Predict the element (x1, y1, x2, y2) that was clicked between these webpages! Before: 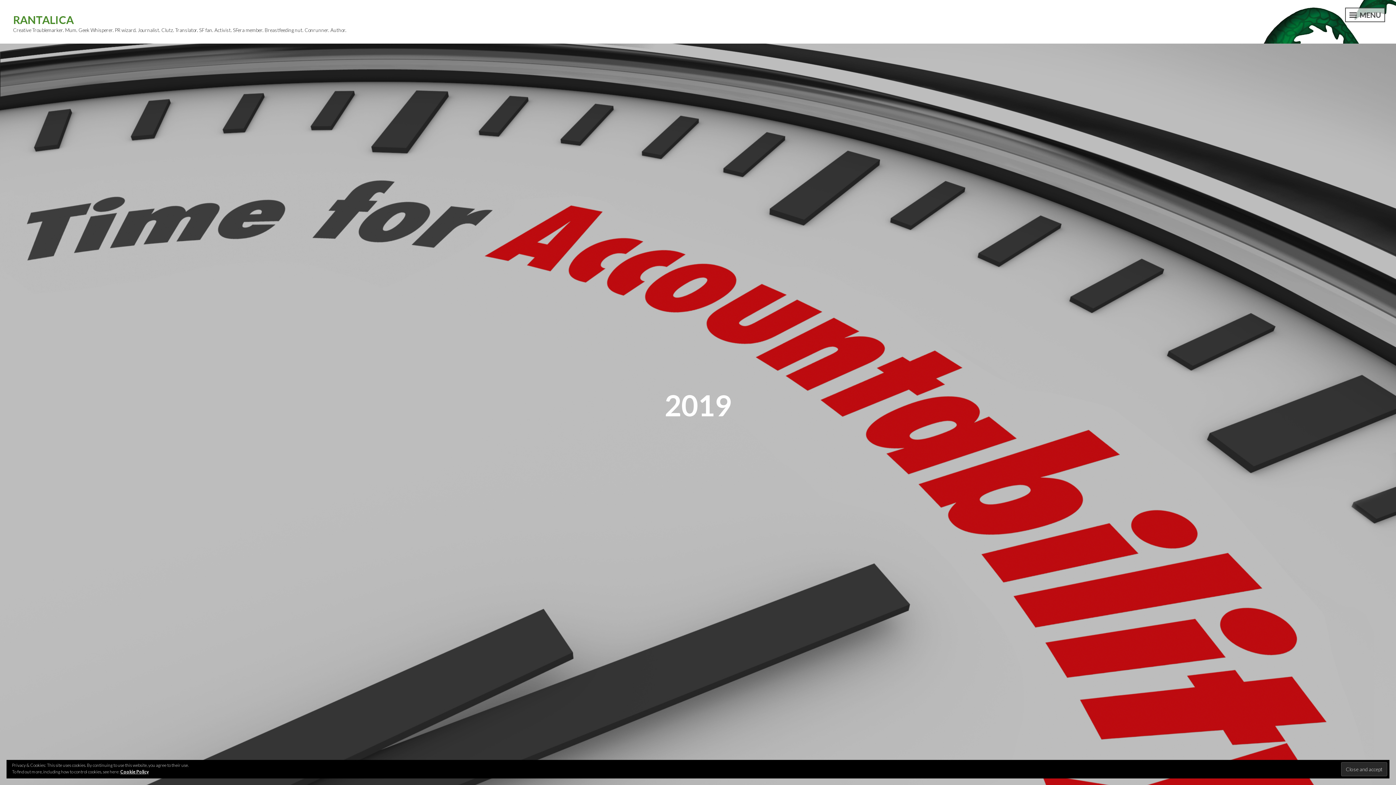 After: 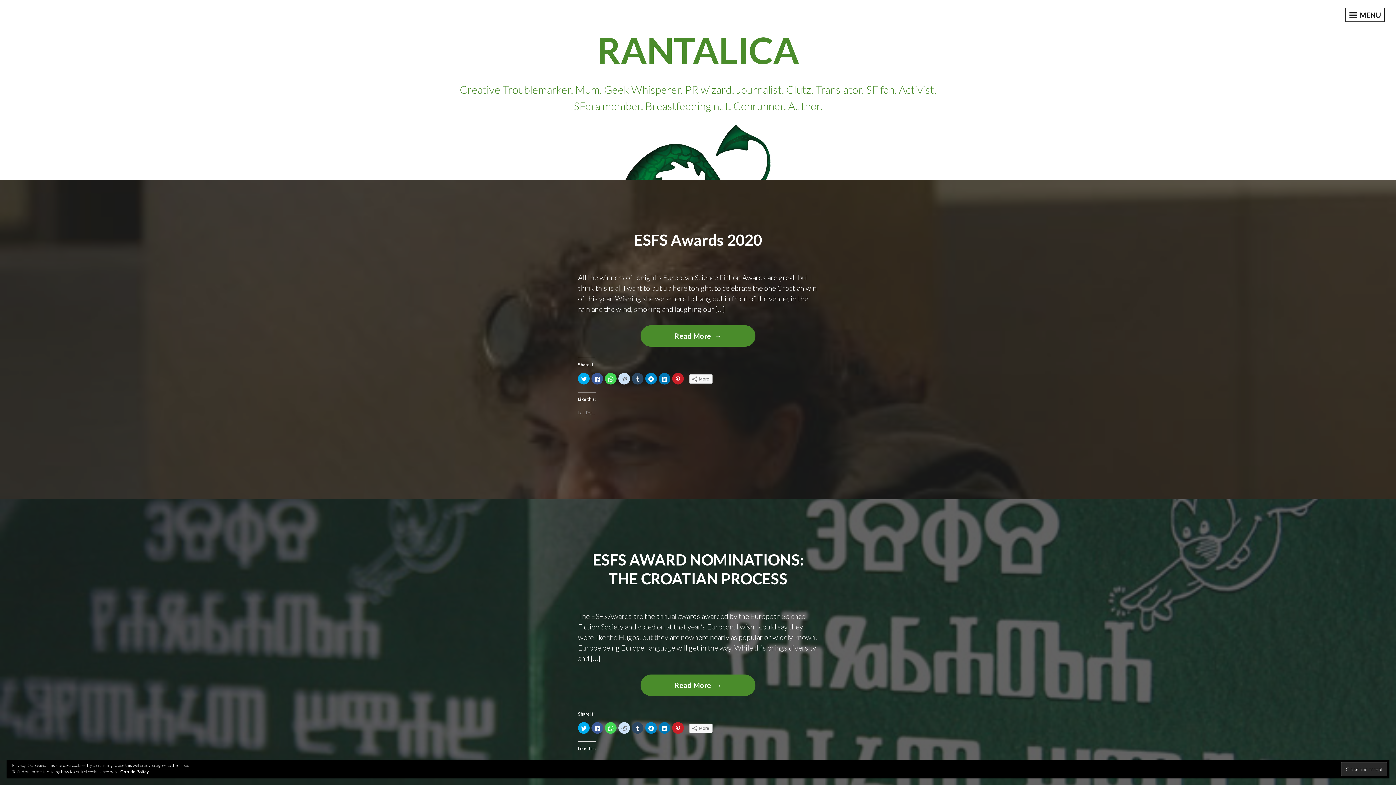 Action: label: RANTALICA bbox: (13, 13, 73, 26)